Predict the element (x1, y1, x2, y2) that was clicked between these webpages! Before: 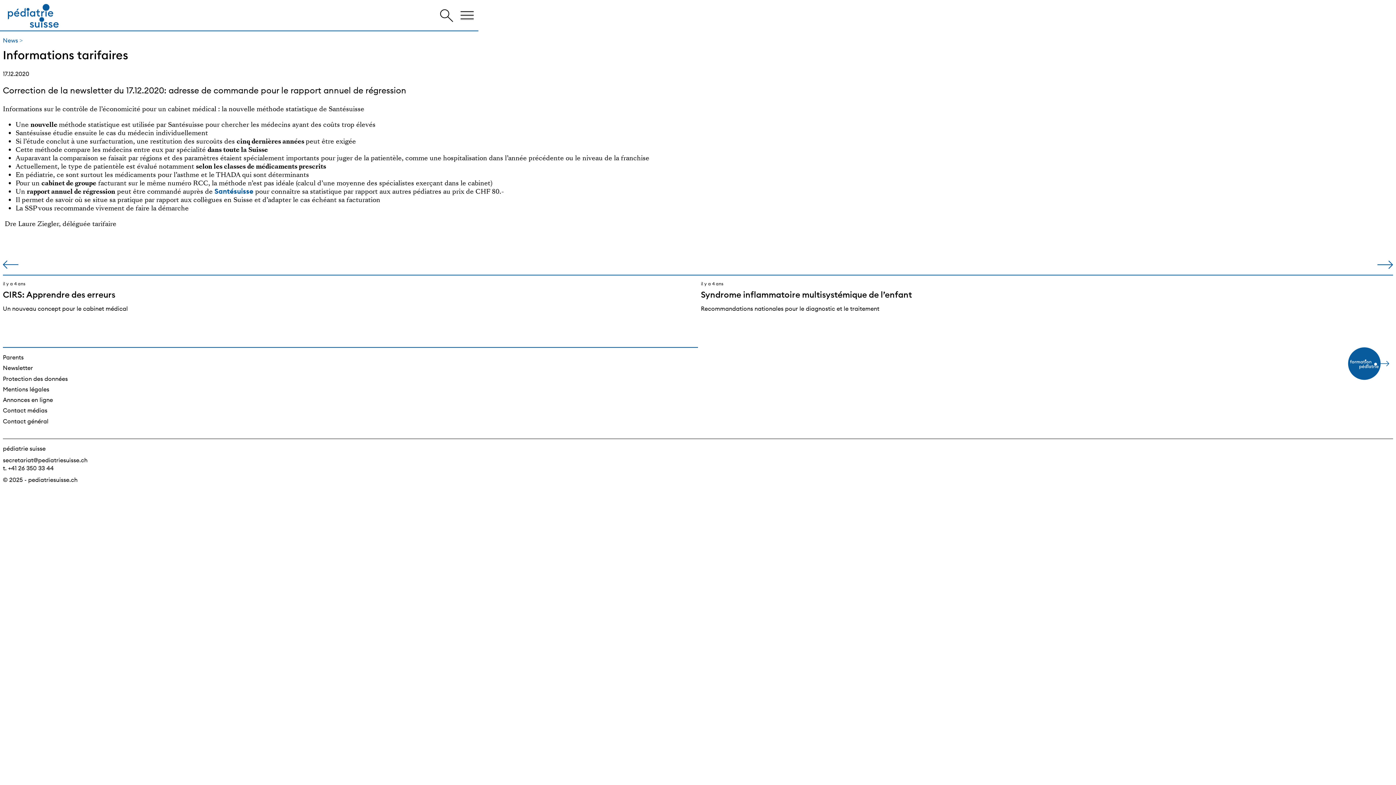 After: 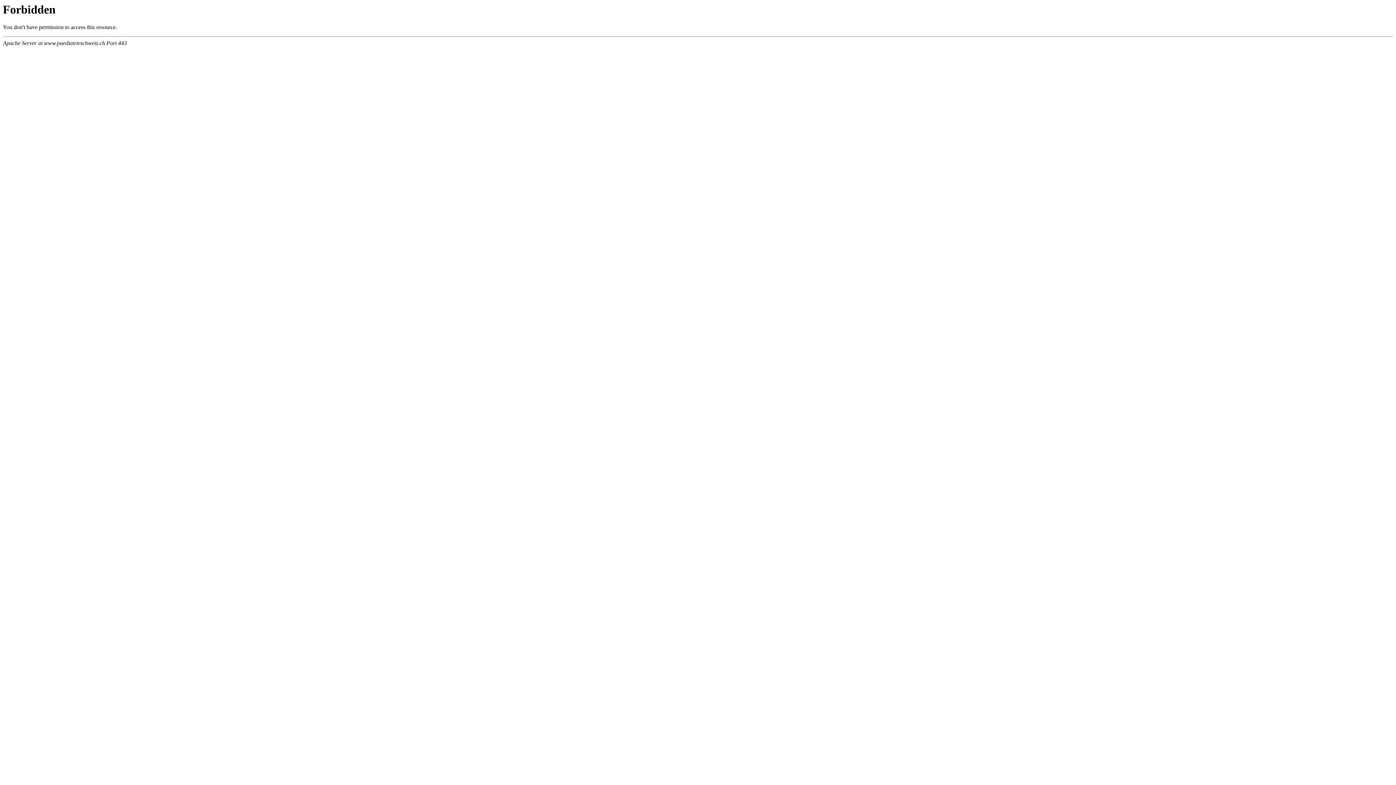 Action: bbox: (2, 260, 18, 268)